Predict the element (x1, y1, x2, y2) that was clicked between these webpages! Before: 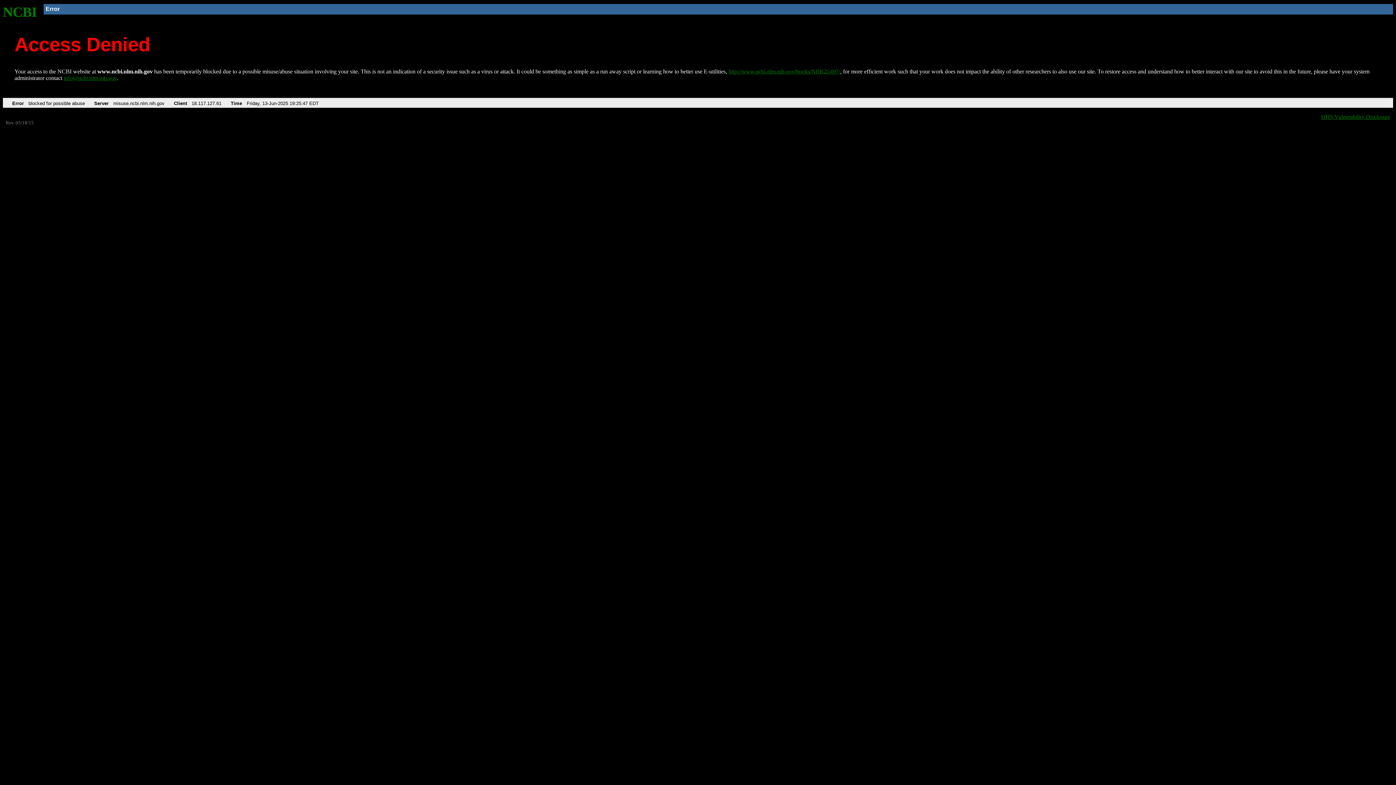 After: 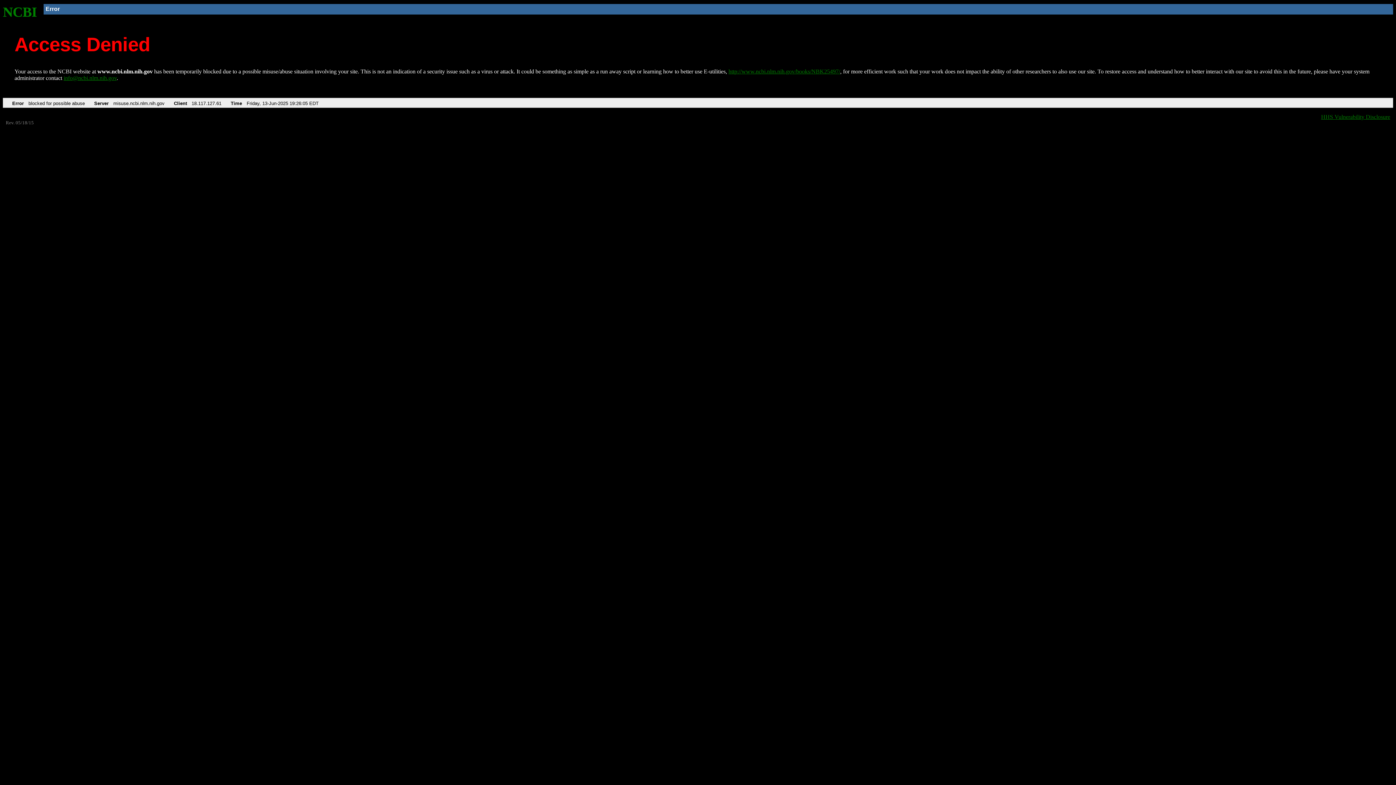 Action: label: http://www.ncbi.nlm.nih.gov/books/NBK25497/ bbox: (728, 68, 840, 74)